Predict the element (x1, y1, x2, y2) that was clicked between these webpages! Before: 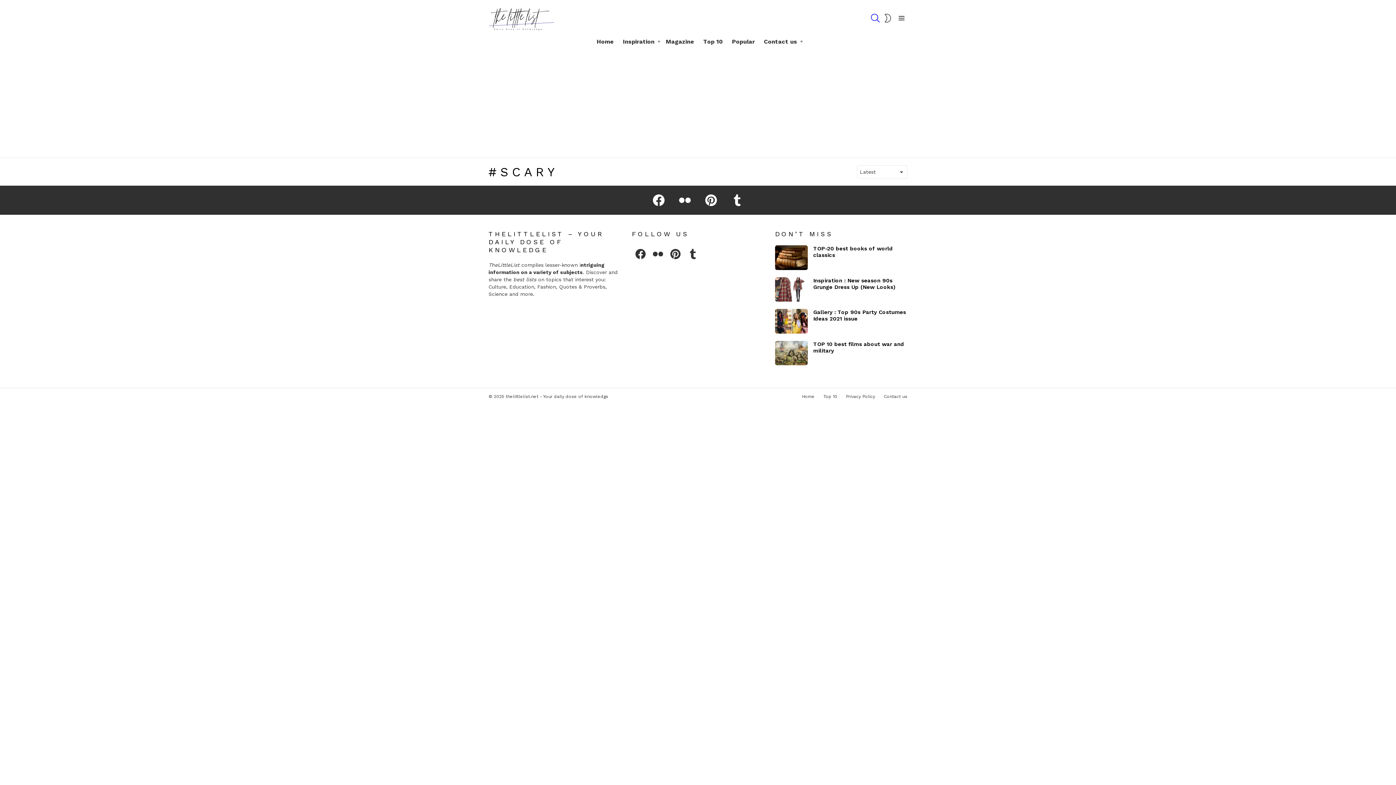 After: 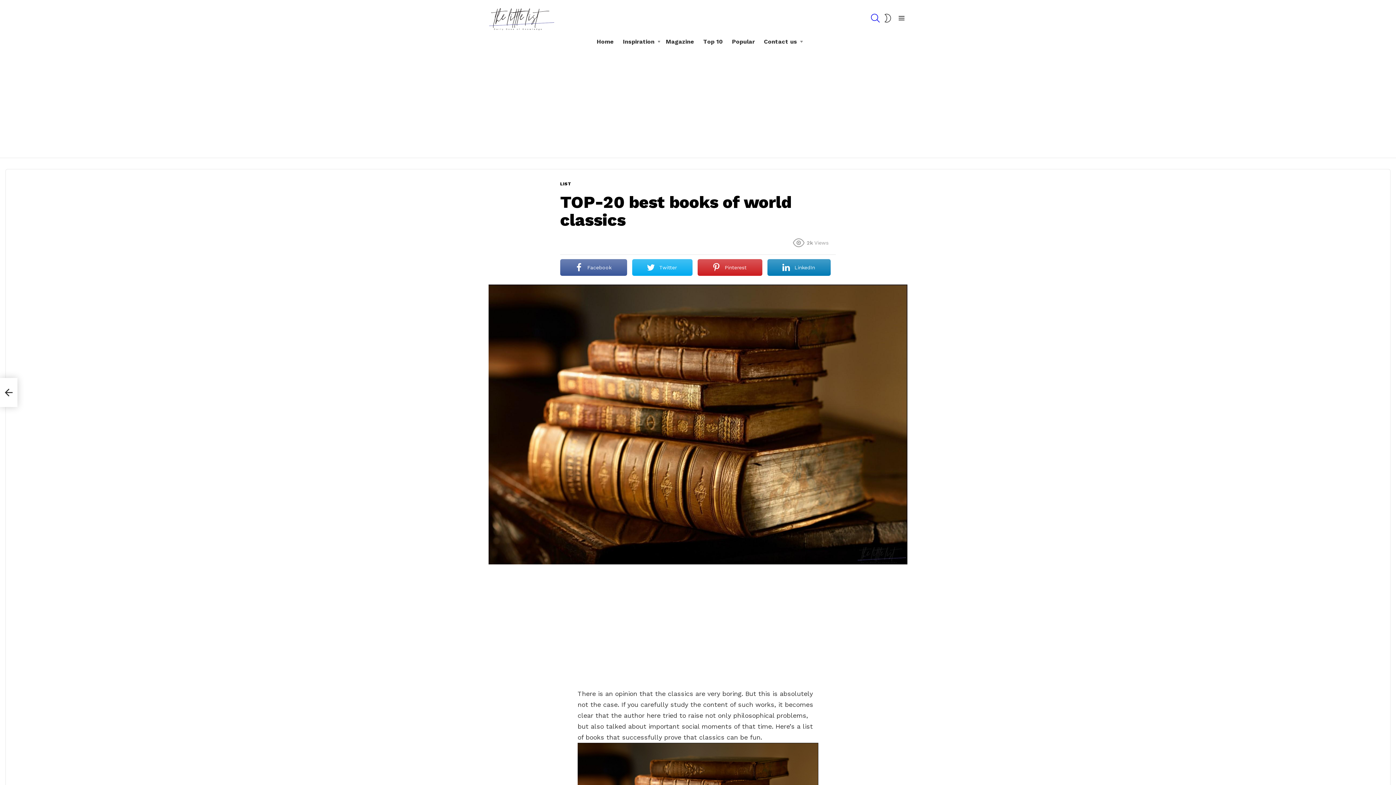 Action: bbox: (775, 245, 808, 270)